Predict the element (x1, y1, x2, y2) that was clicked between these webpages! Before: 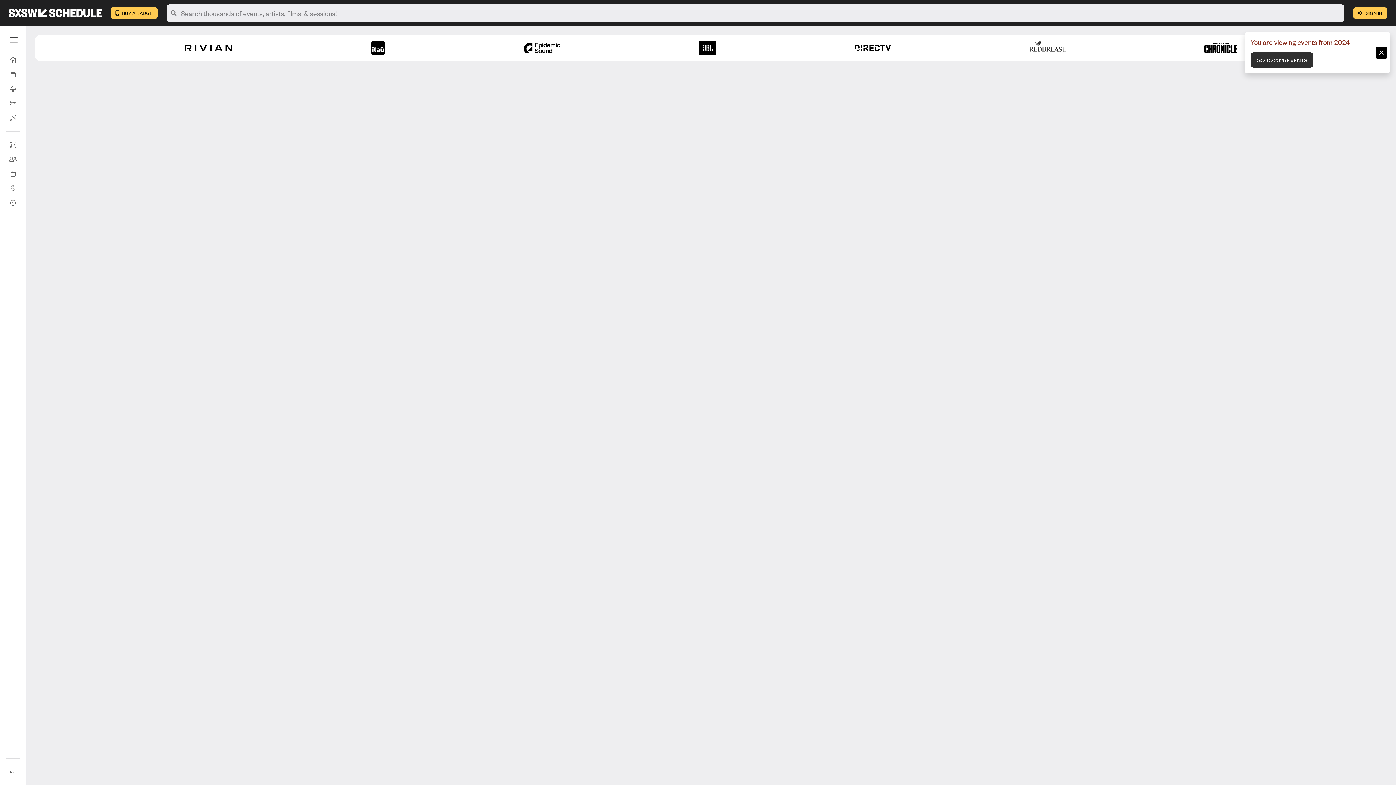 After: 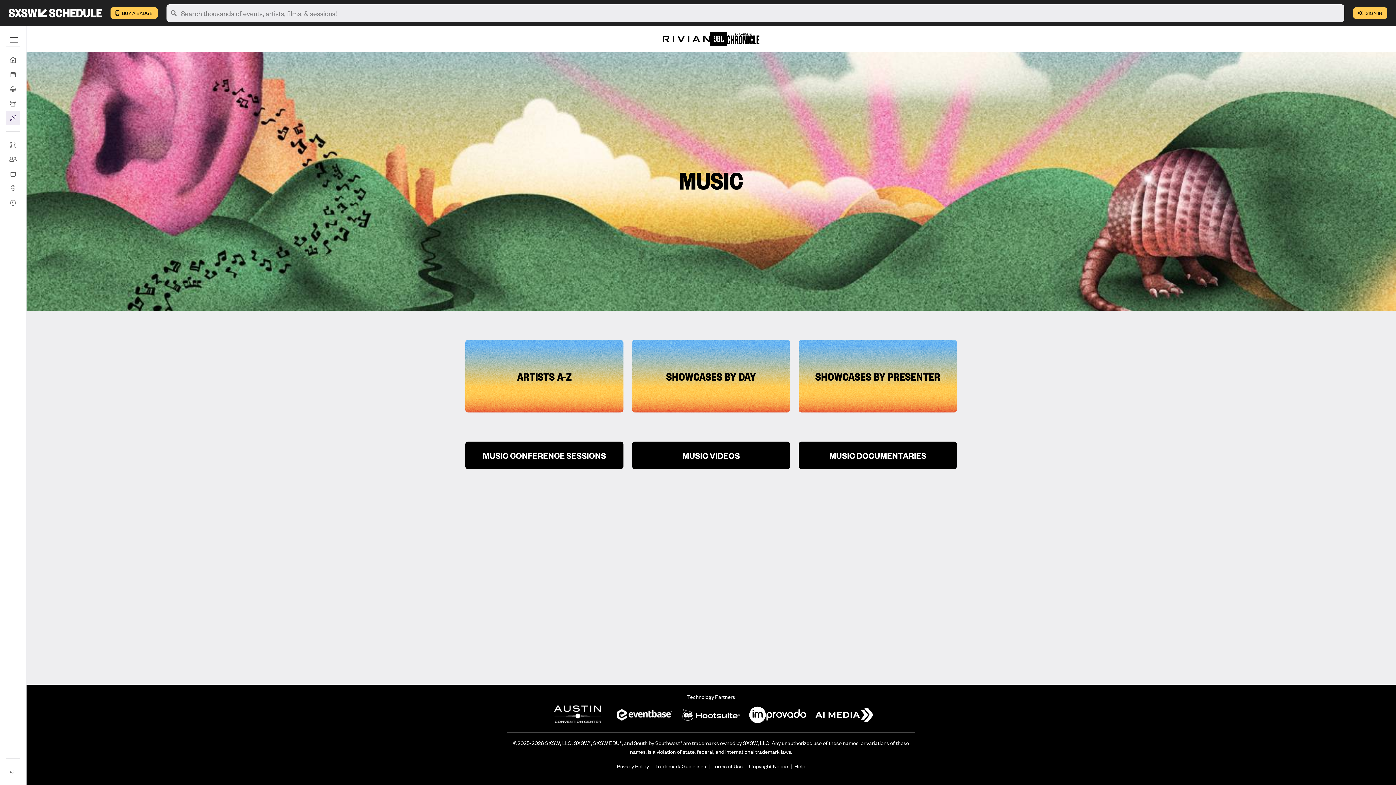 Action: bbox: (5, 110, 20, 125) label: Music